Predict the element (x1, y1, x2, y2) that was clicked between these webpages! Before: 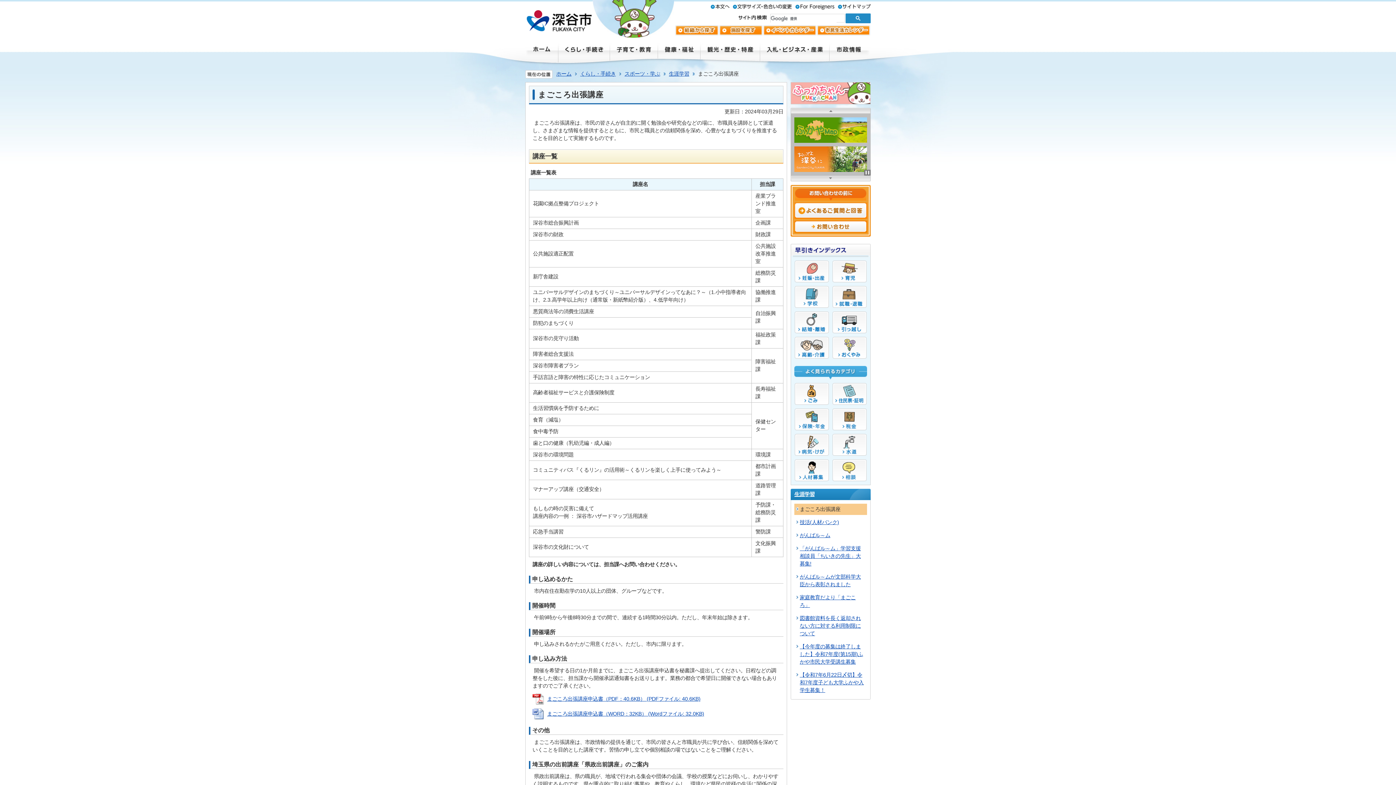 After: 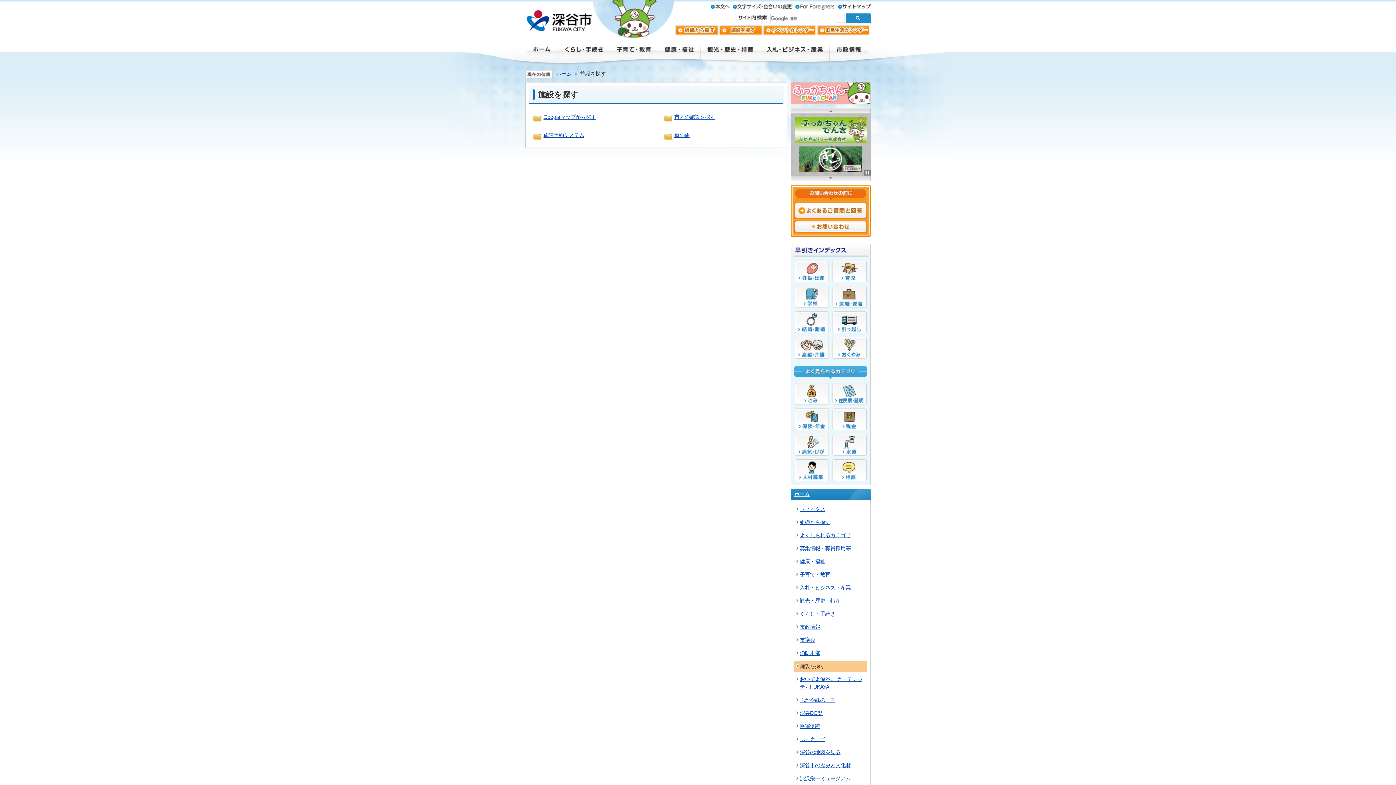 Action: bbox: (719, 25, 763, 31)